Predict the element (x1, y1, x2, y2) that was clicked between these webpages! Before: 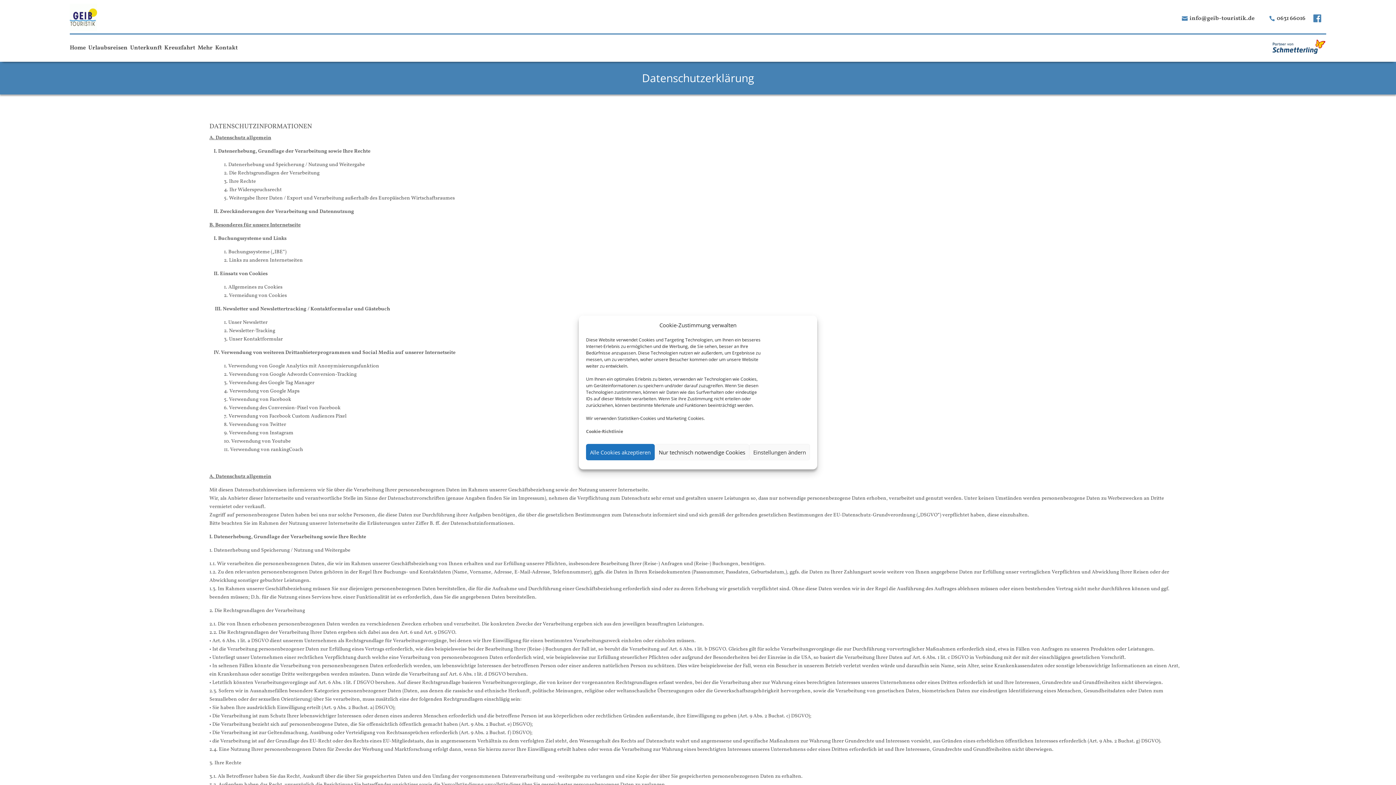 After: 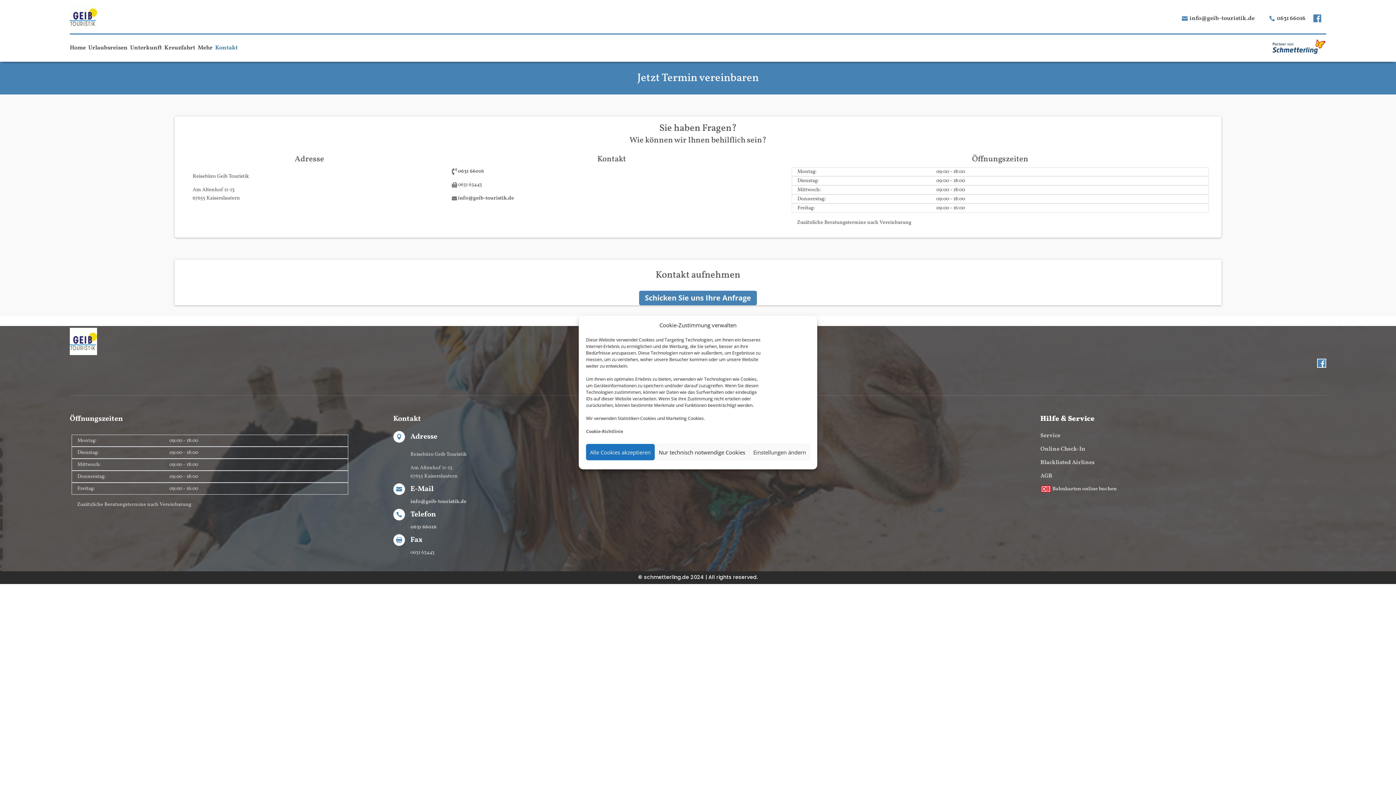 Action: label: Kontakt bbox: (215, 34, 237, 61)